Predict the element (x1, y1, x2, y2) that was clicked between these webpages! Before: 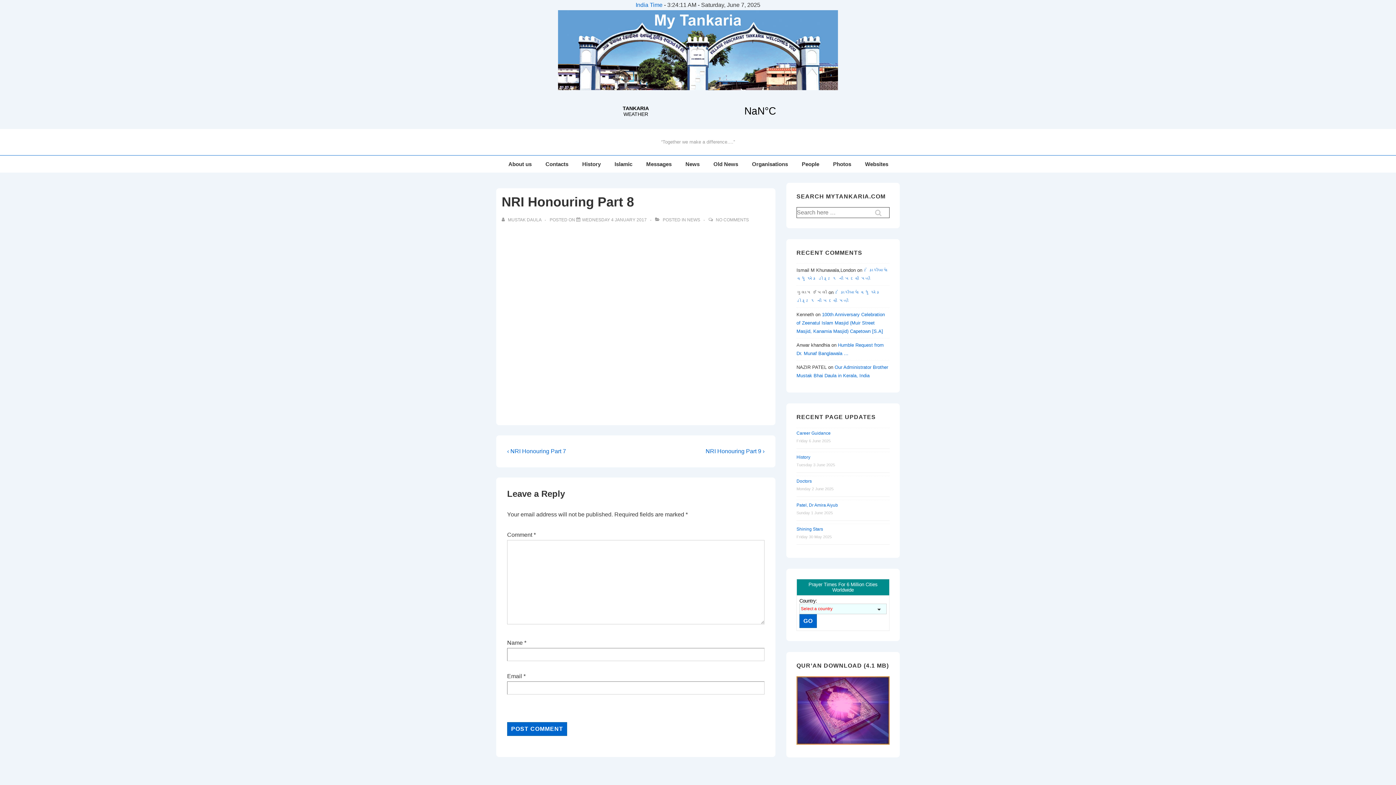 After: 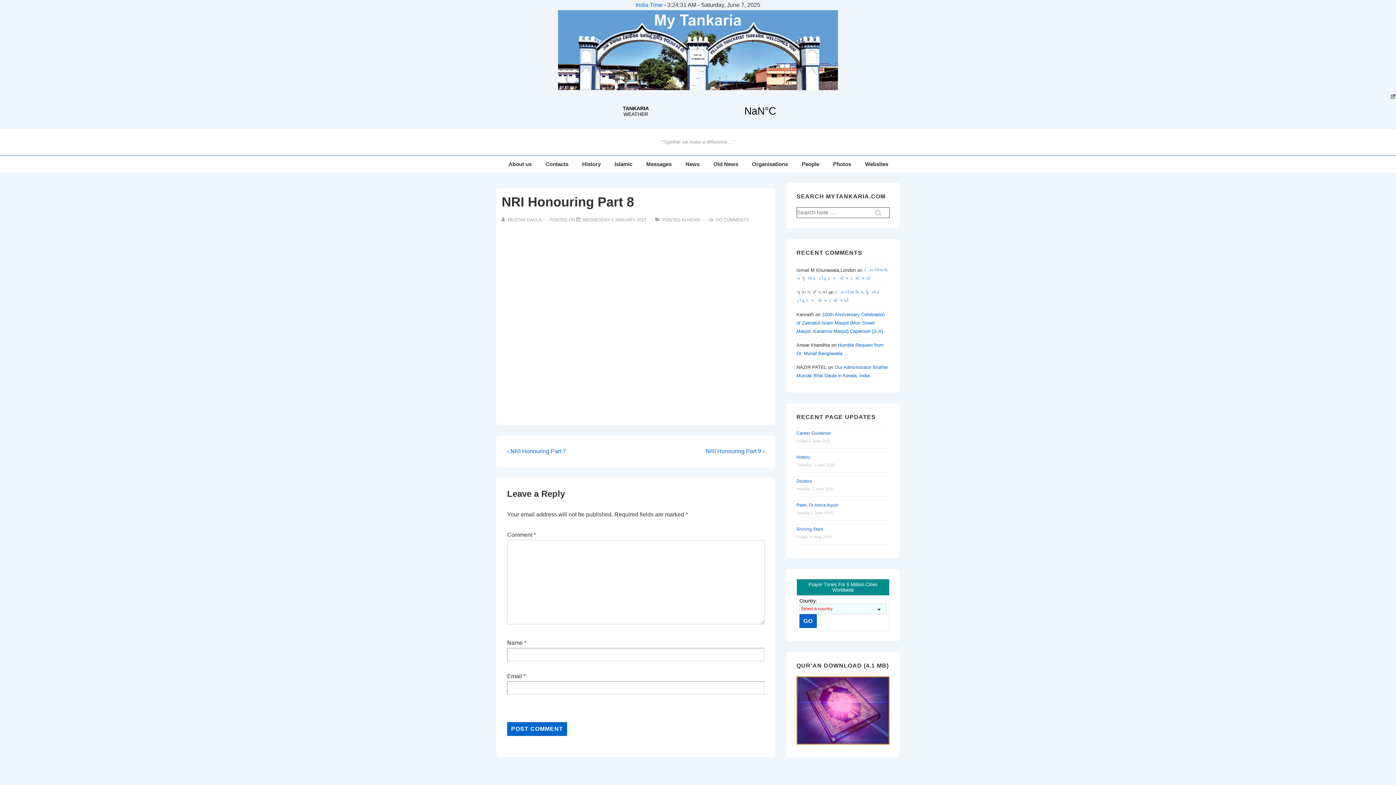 Action: bbox: (0, 93, 1396, 129) label: TANKARIA WEATHER